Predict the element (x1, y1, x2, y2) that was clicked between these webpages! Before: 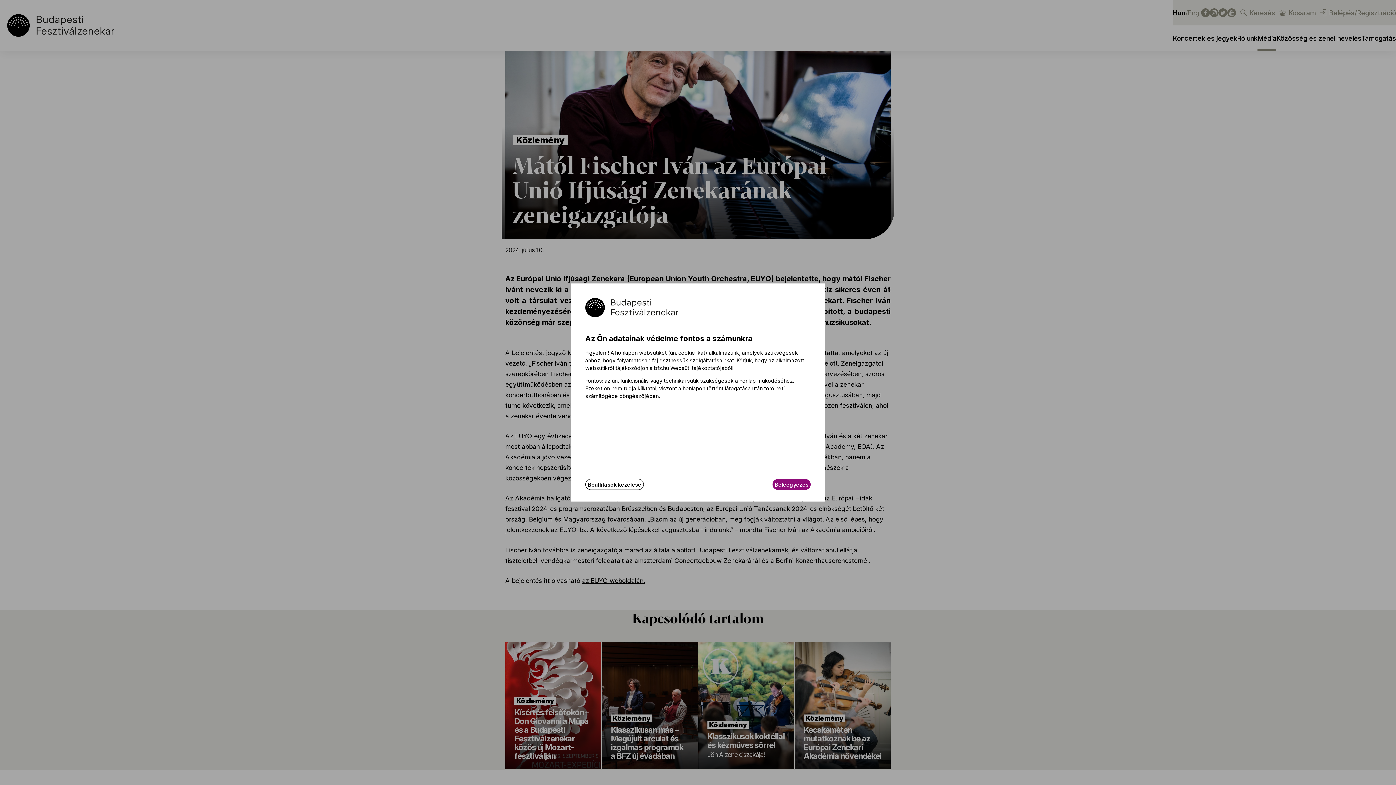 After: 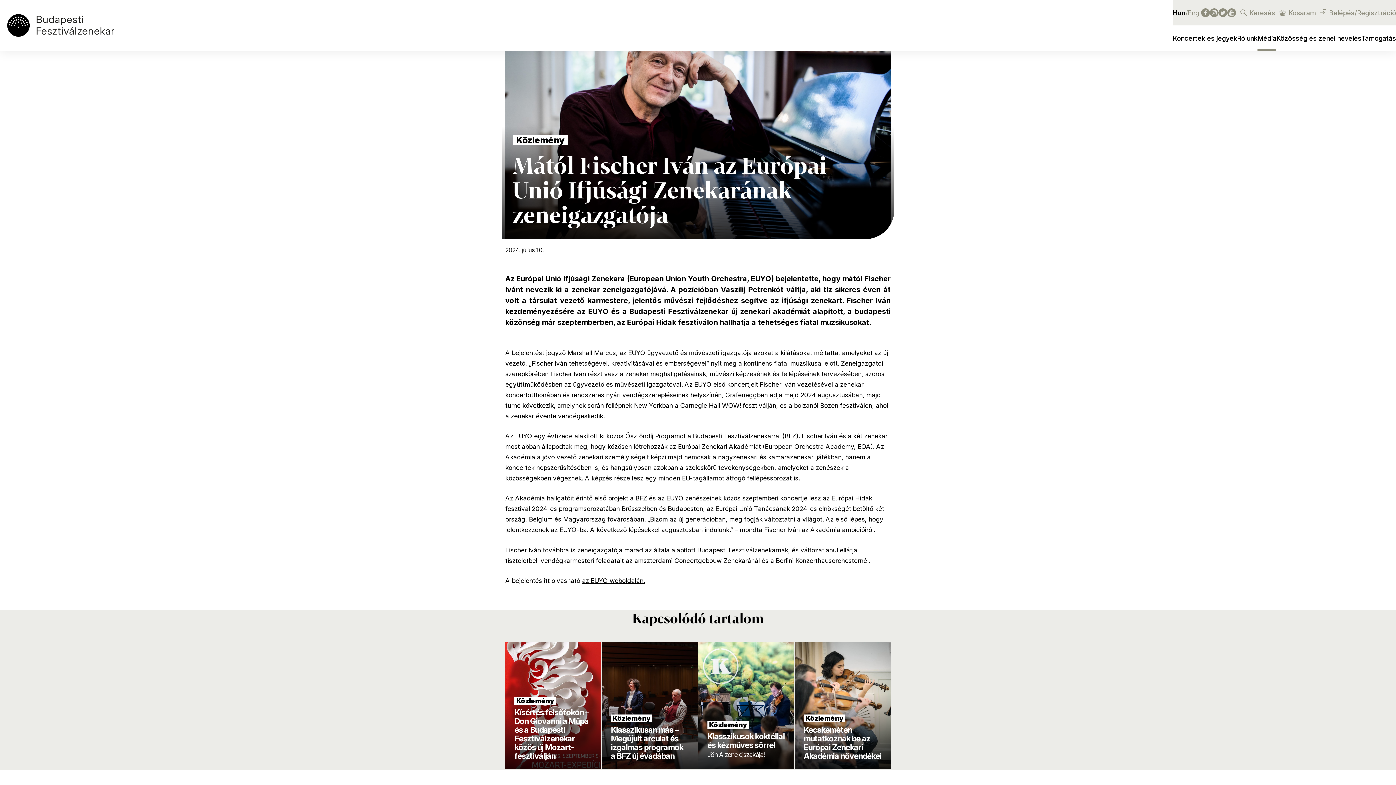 Action: bbox: (772, 479, 810, 490) label: Beleegyezés